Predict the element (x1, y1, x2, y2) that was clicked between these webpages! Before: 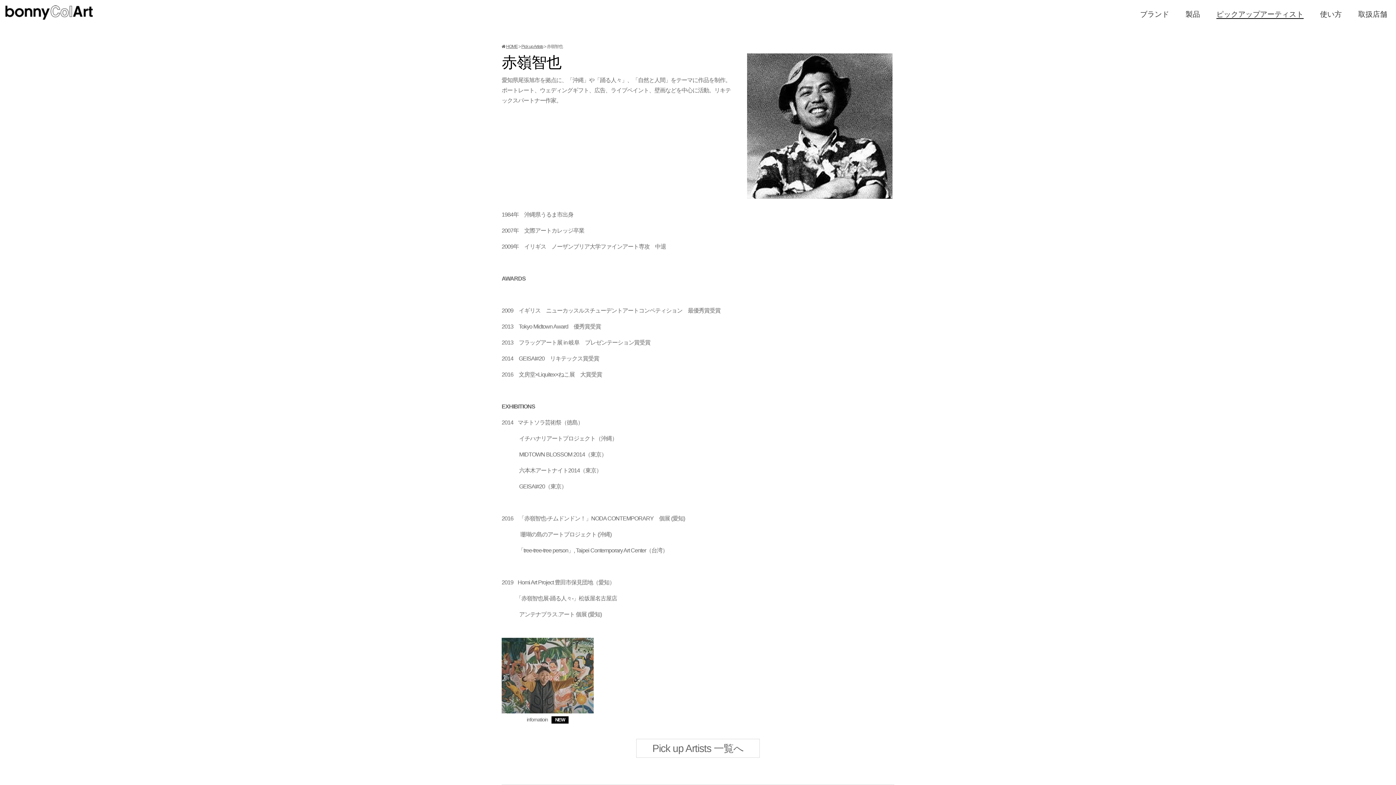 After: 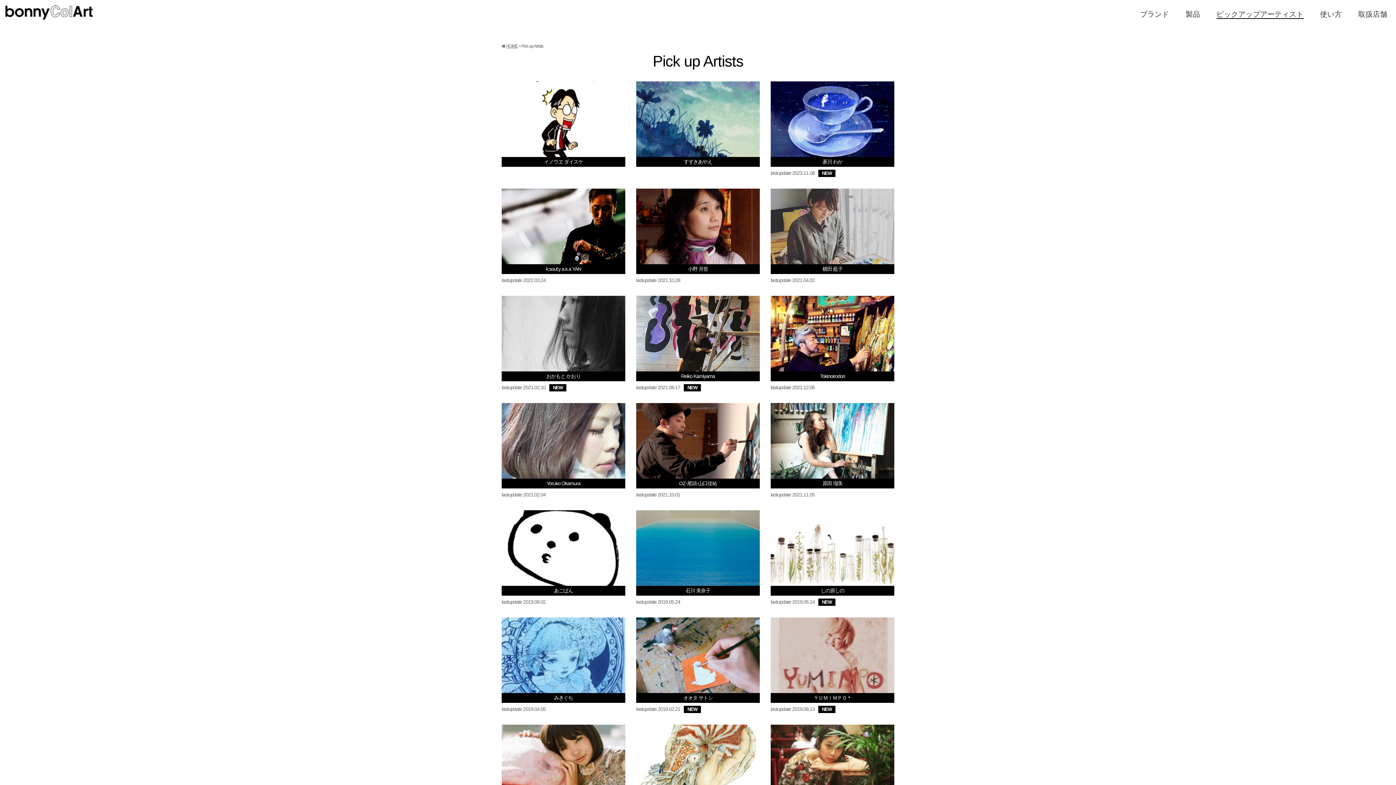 Action: label: ピックアップアーティスト bbox: (1216, 10, 1304, 18)